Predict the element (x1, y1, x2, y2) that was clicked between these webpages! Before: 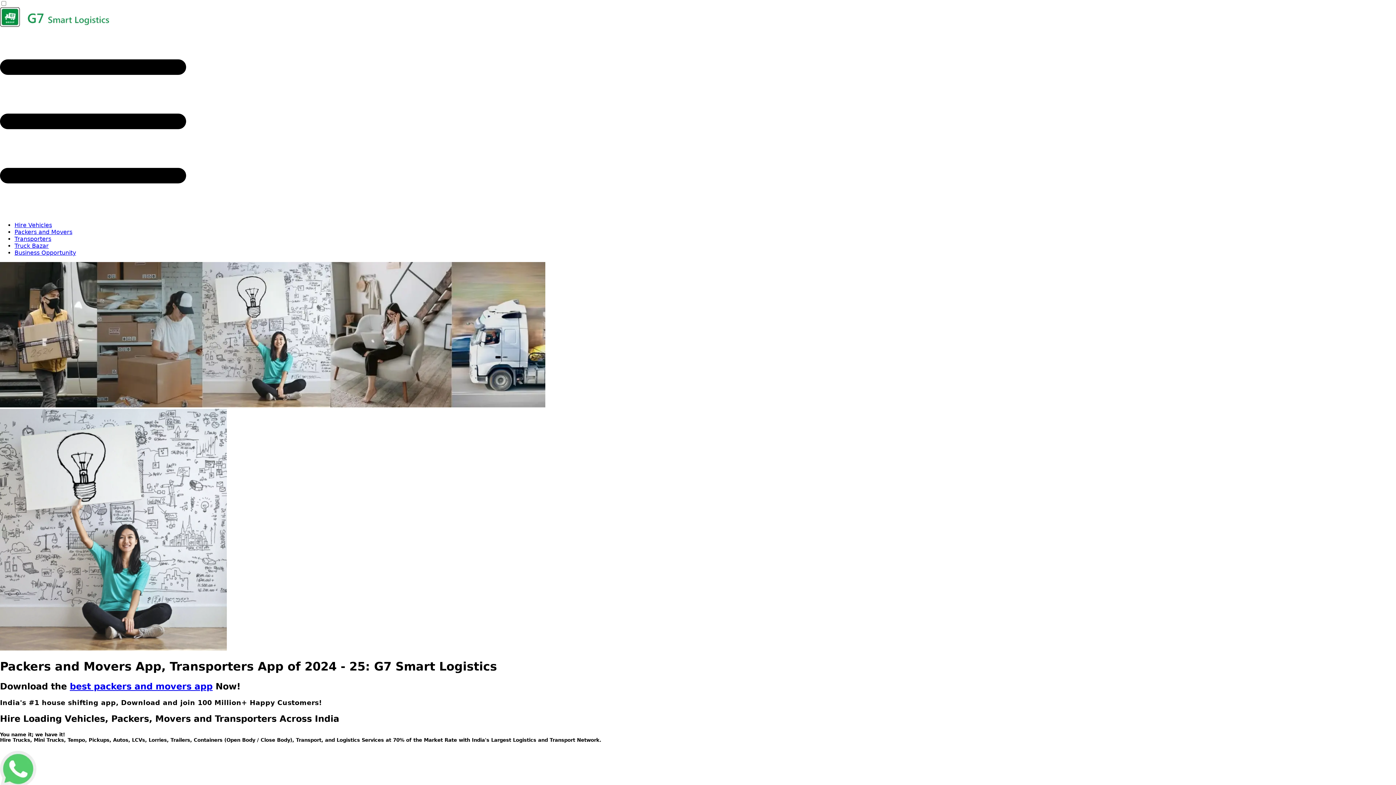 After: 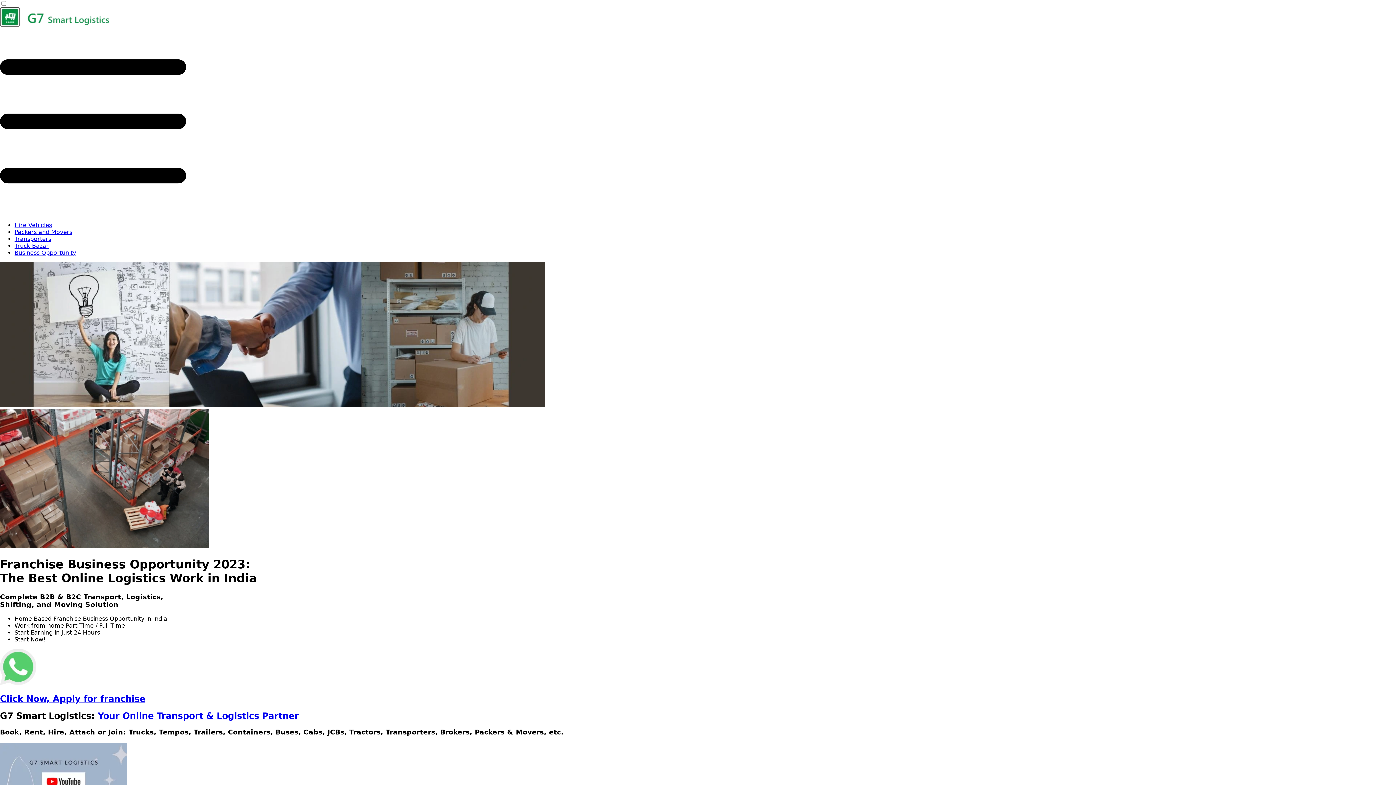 Action: label: Business Opportunity bbox: (14, 249, 76, 256)